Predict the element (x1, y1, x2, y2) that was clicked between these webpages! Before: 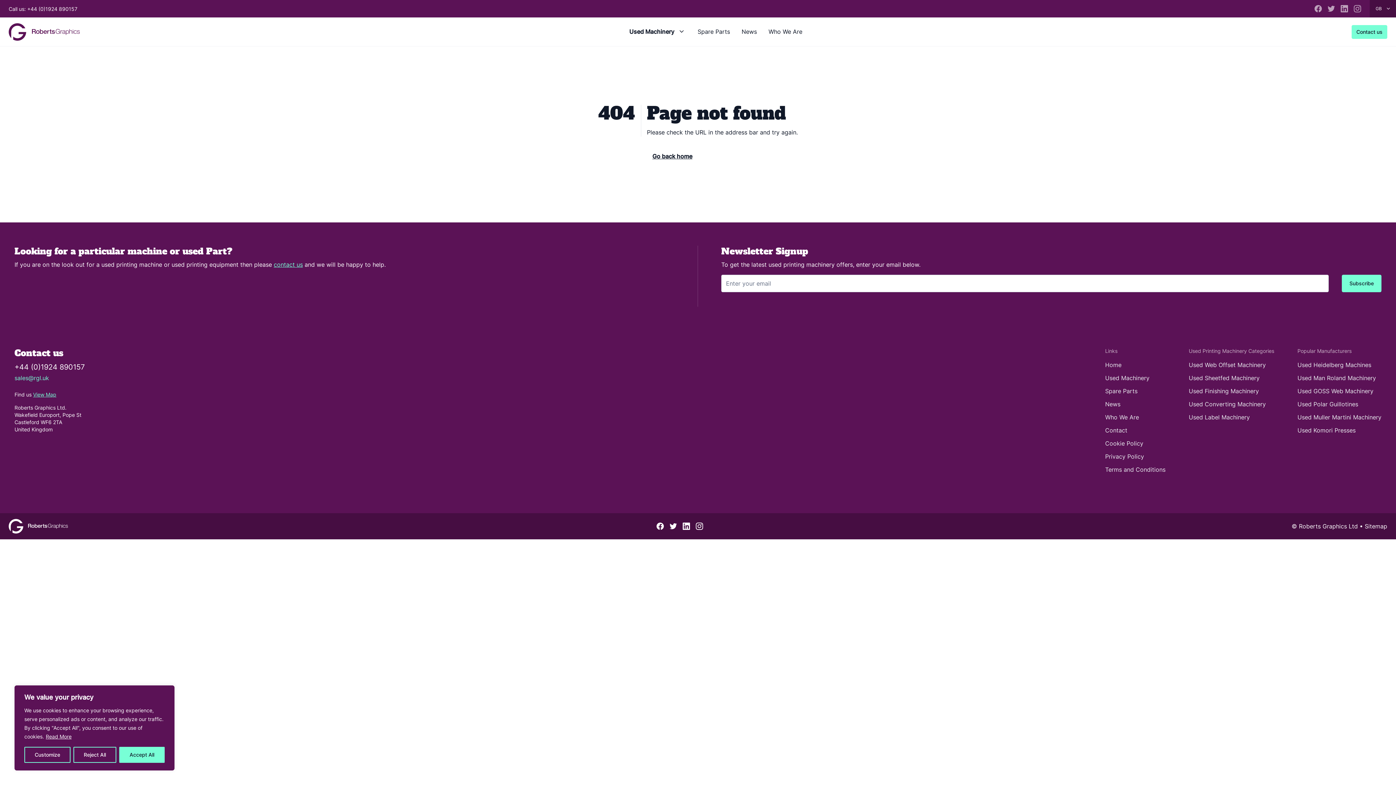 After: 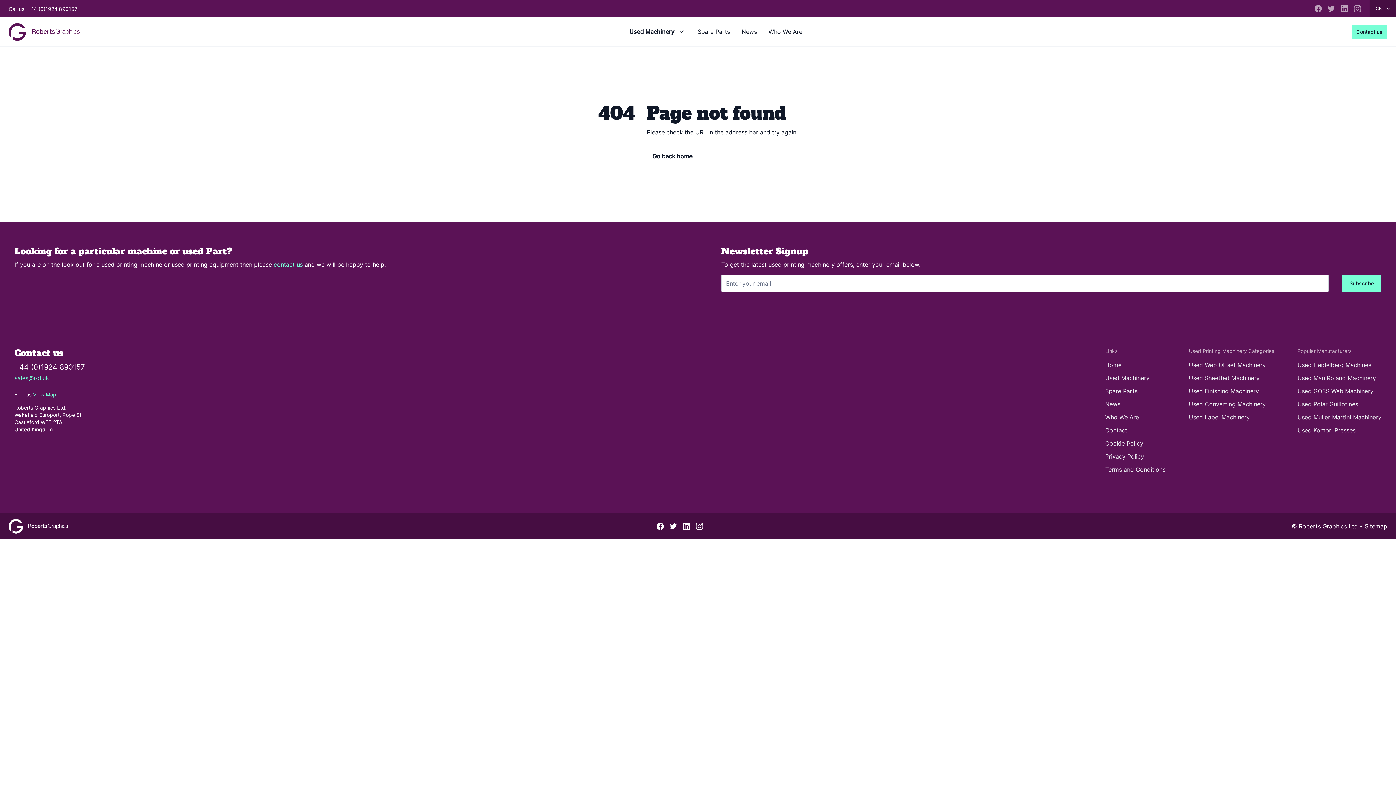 Action: label: Accept All bbox: (119, 747, 164, 763)